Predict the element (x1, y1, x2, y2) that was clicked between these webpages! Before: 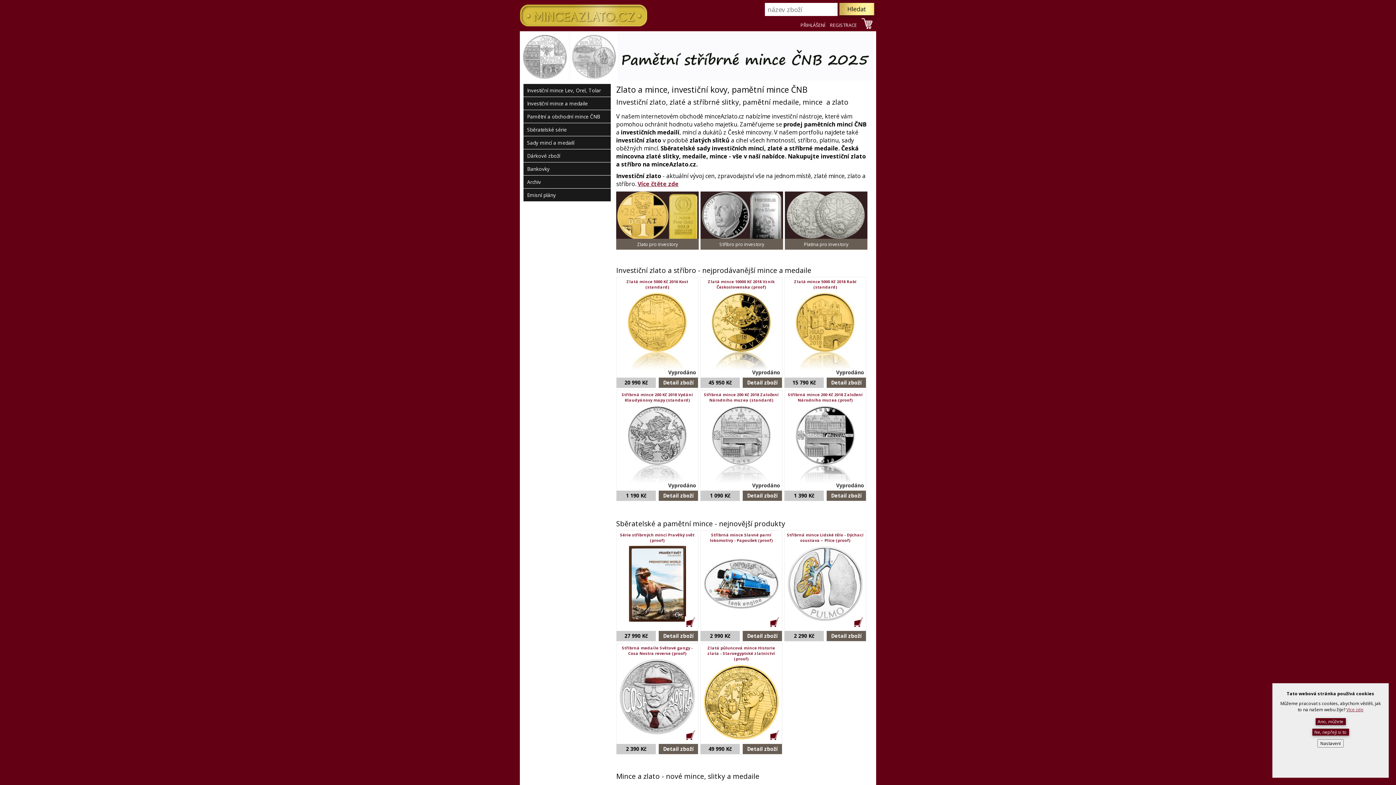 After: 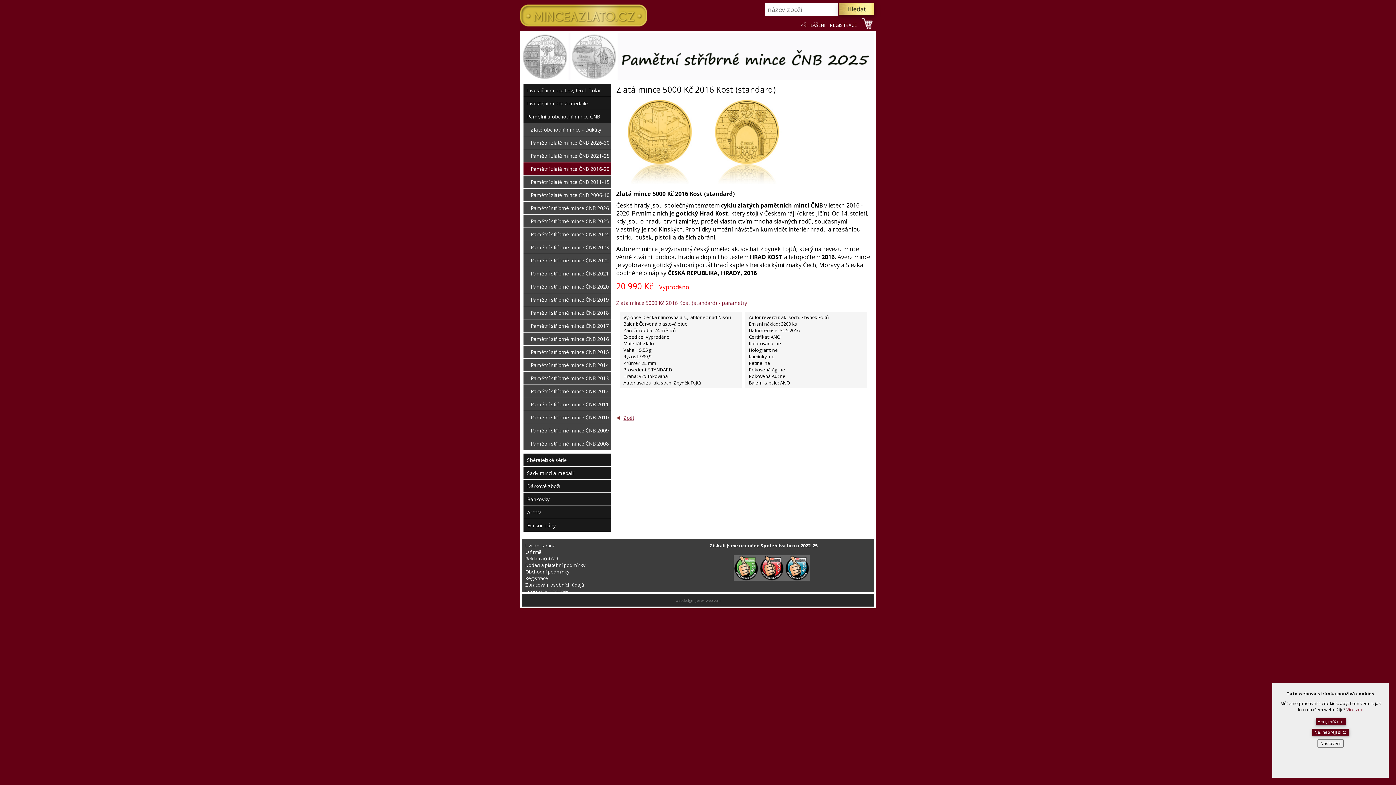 Action: bbox: (617, 278, 697, 289) label: Zlatá mince 5000 Kč 2016 Kost (standard)